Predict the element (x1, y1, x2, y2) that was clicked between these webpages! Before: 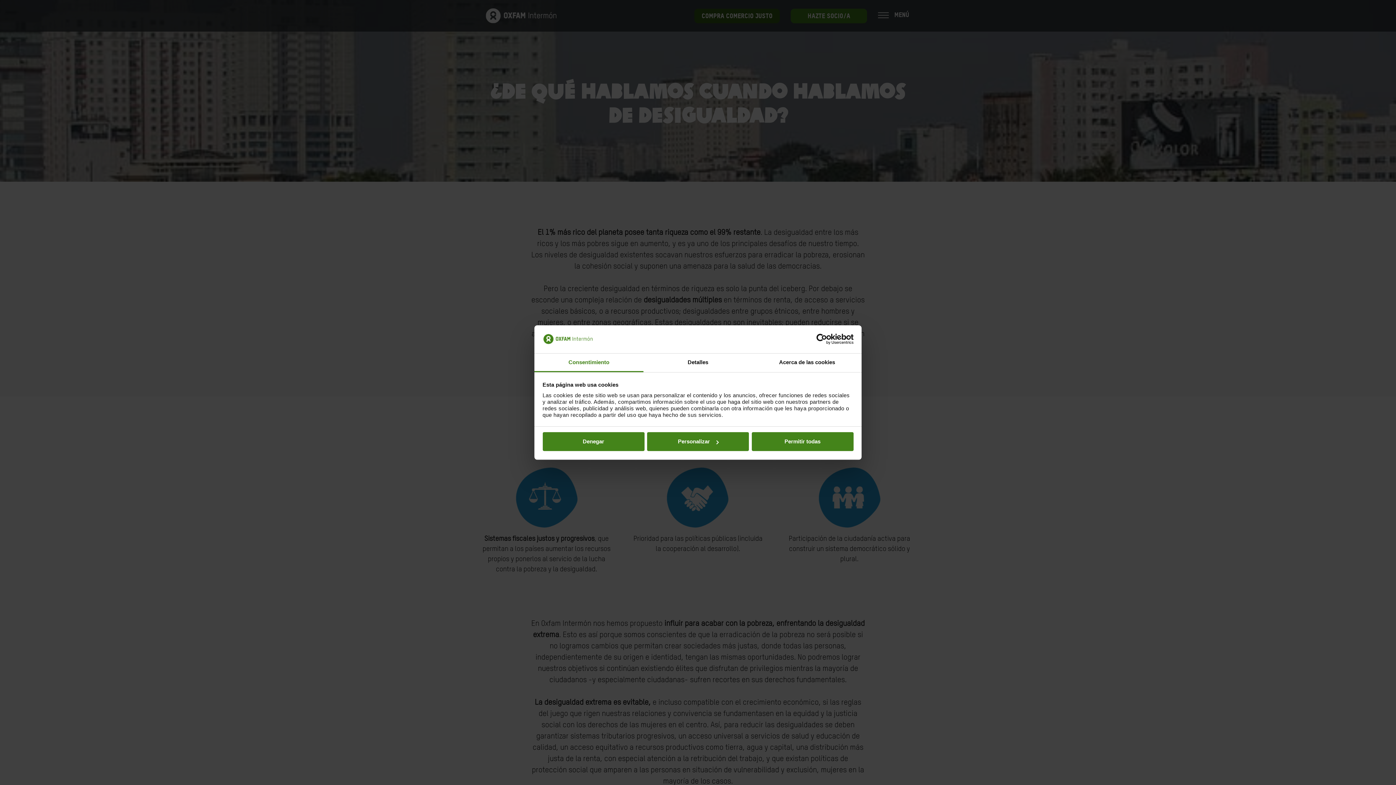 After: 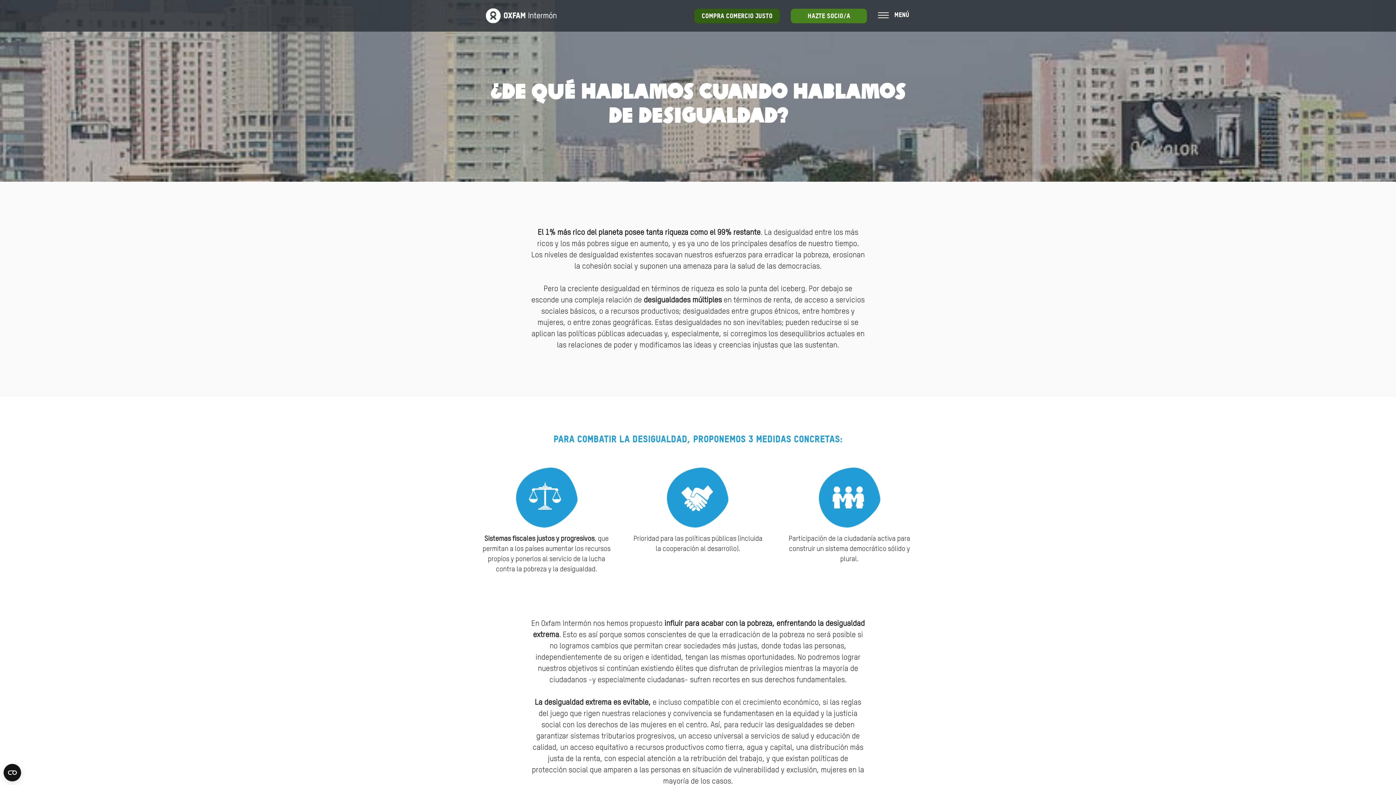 Action: bbox: (542, 432, 644, 451) label: Denegar